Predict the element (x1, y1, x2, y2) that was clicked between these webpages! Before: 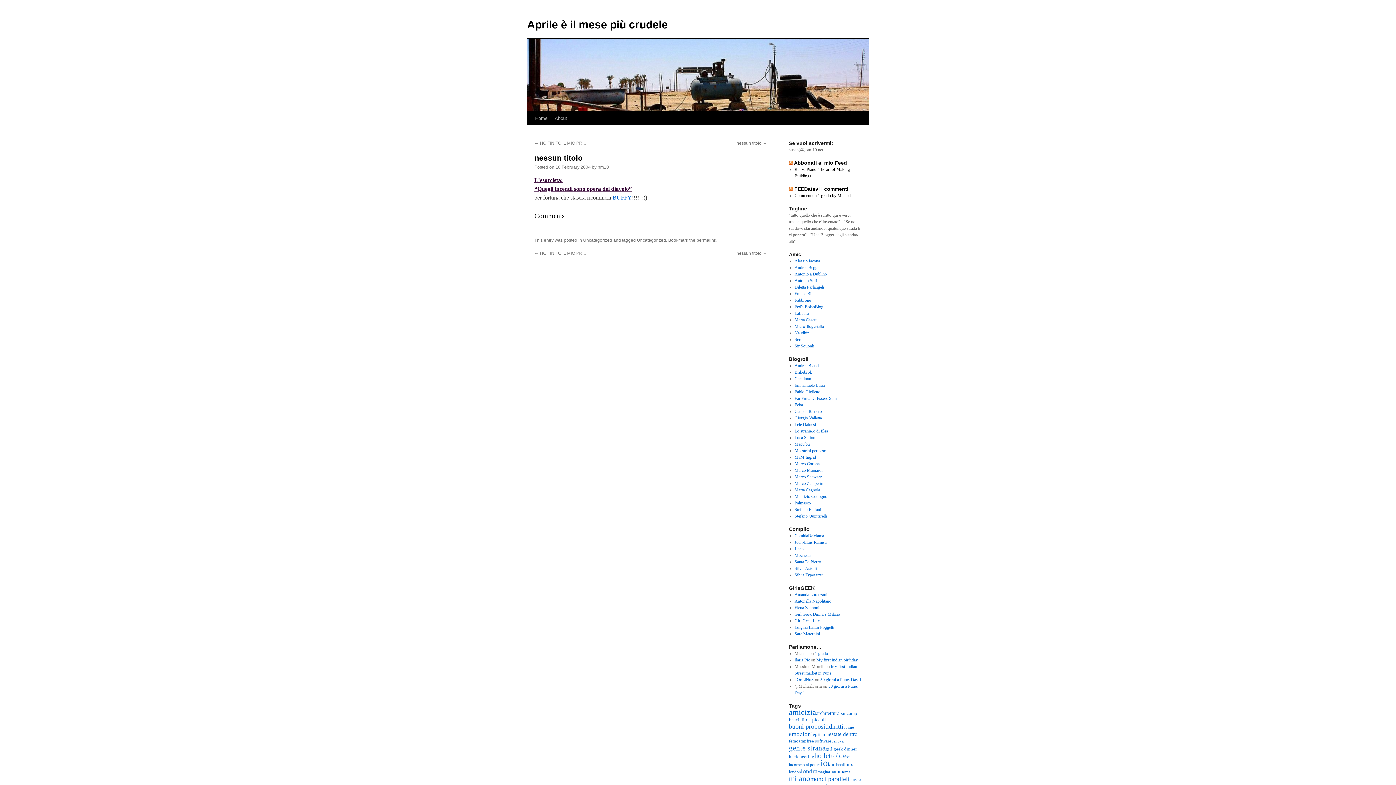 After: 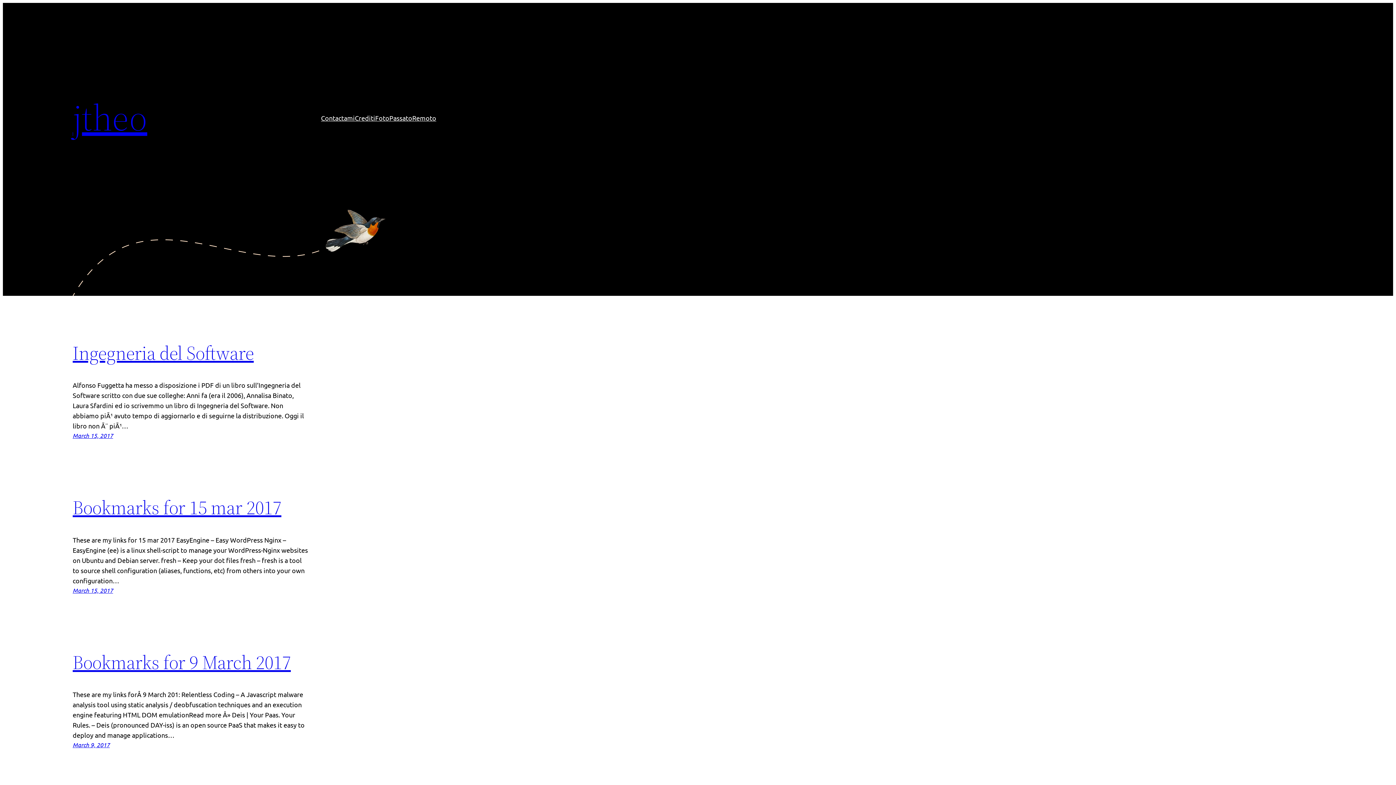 Action: bbox: (794, 546, 803, 551) label: Jtheo